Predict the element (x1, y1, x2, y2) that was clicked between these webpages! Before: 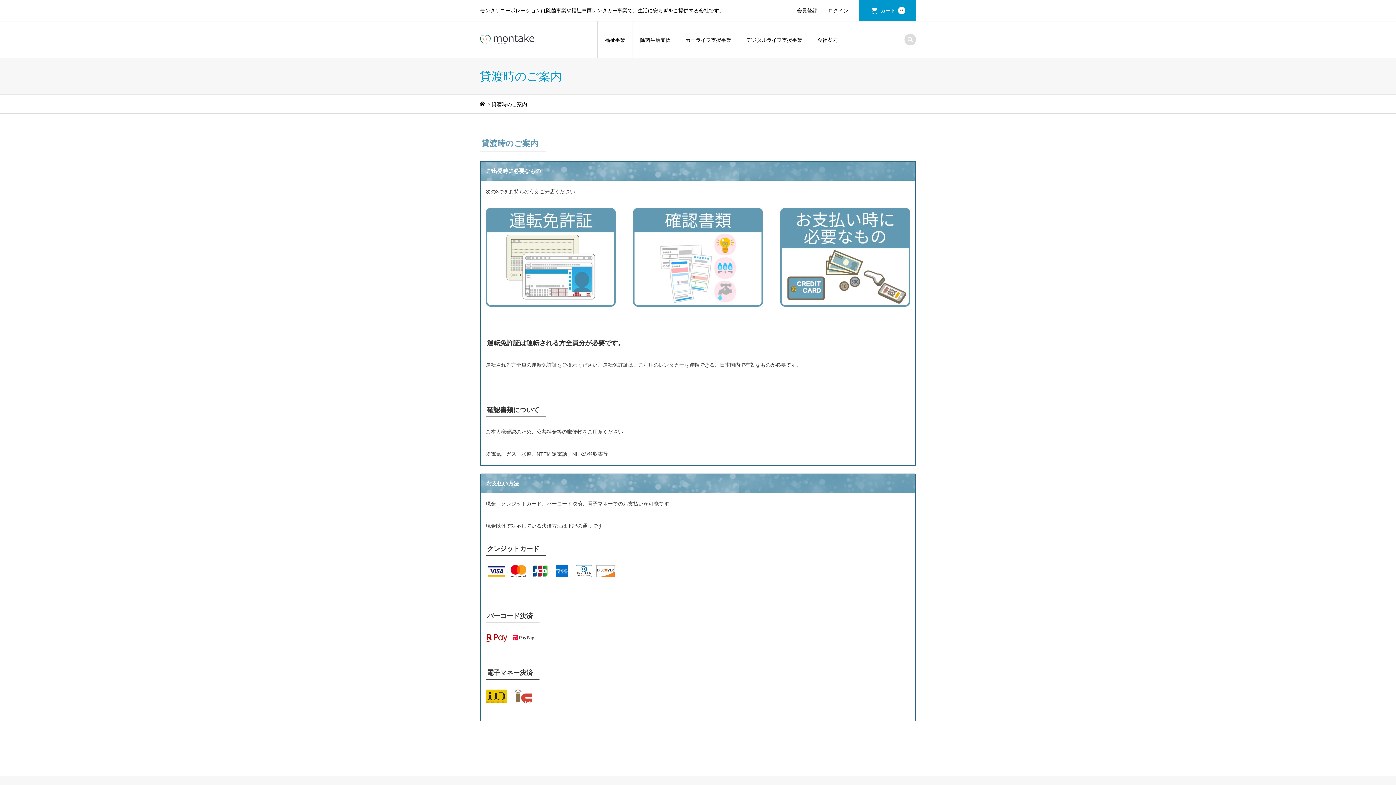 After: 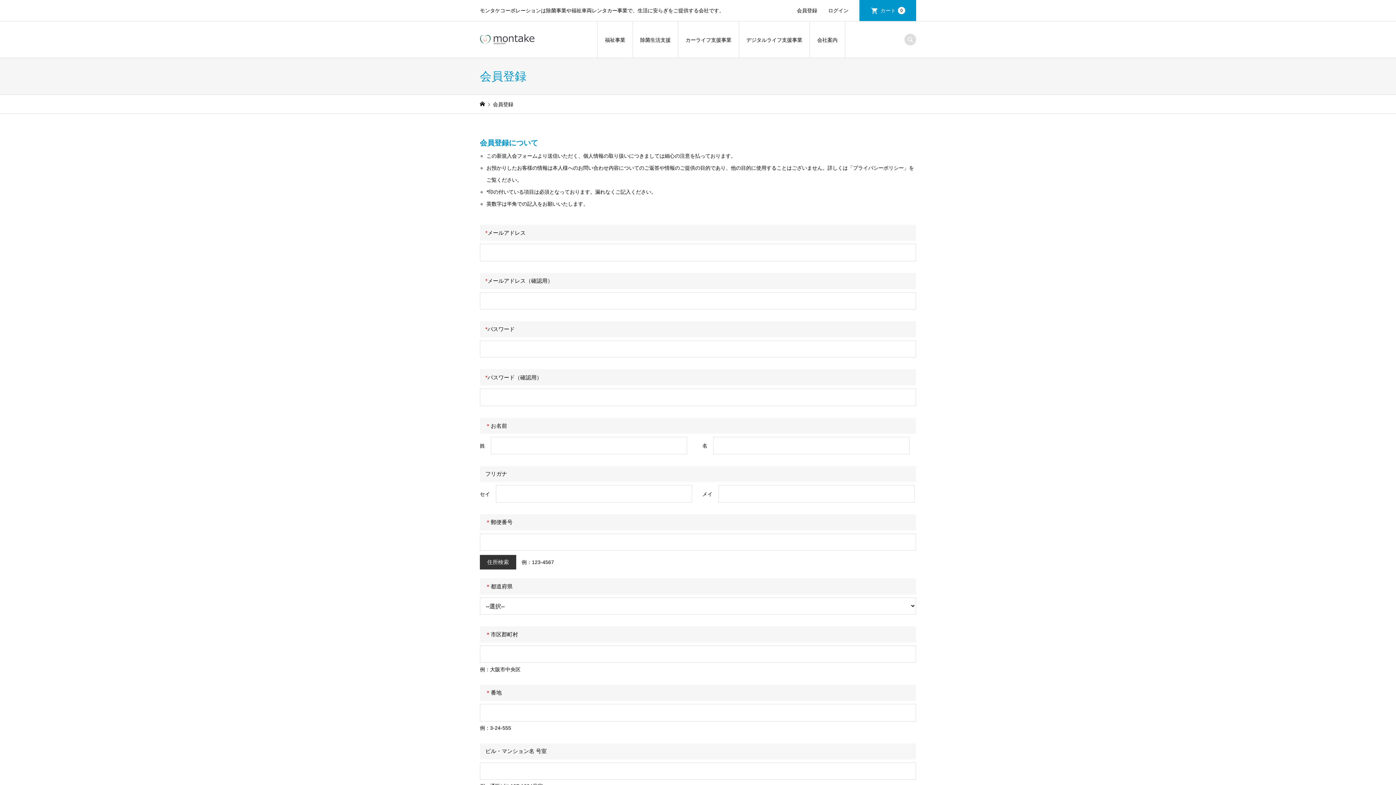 Action: label: 会員登録 bbox: (791, 0, 822, 21)